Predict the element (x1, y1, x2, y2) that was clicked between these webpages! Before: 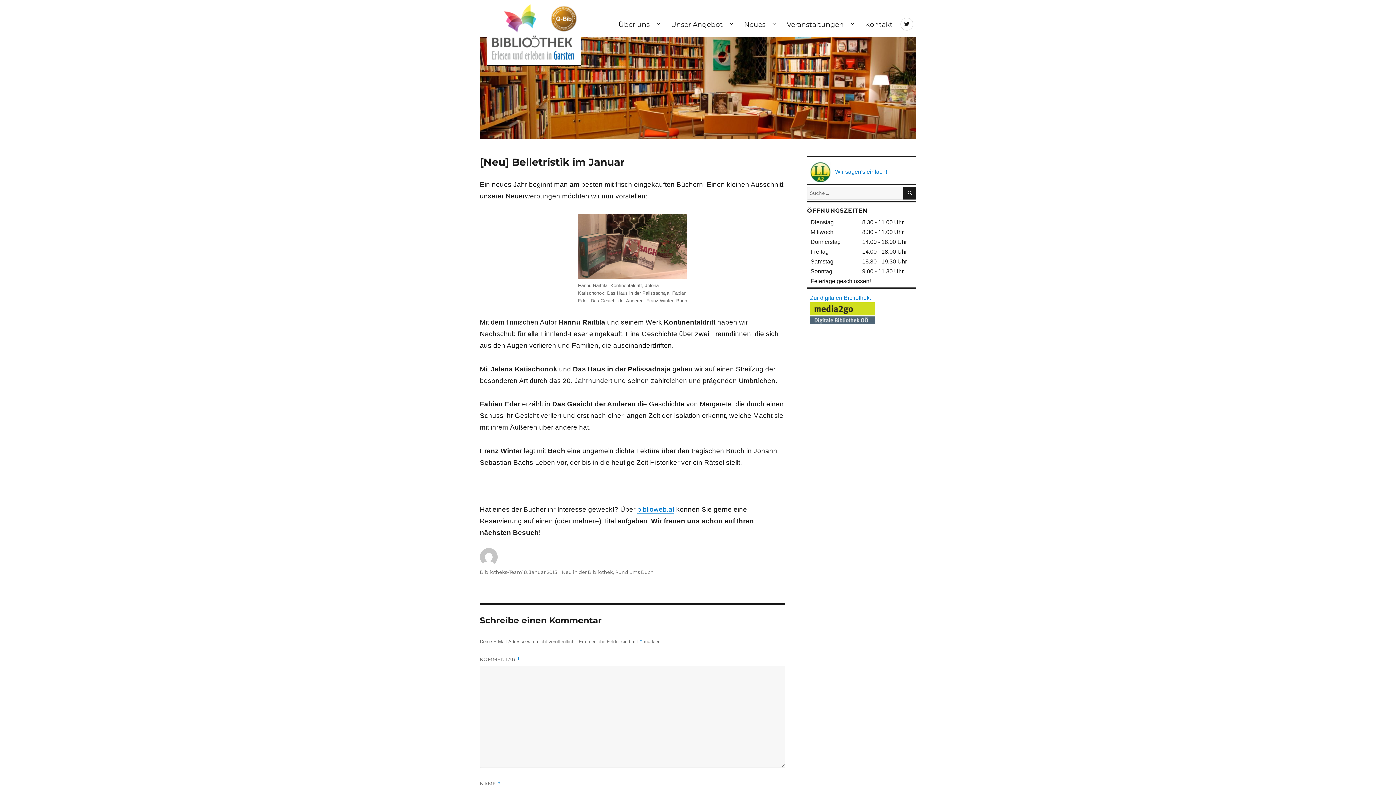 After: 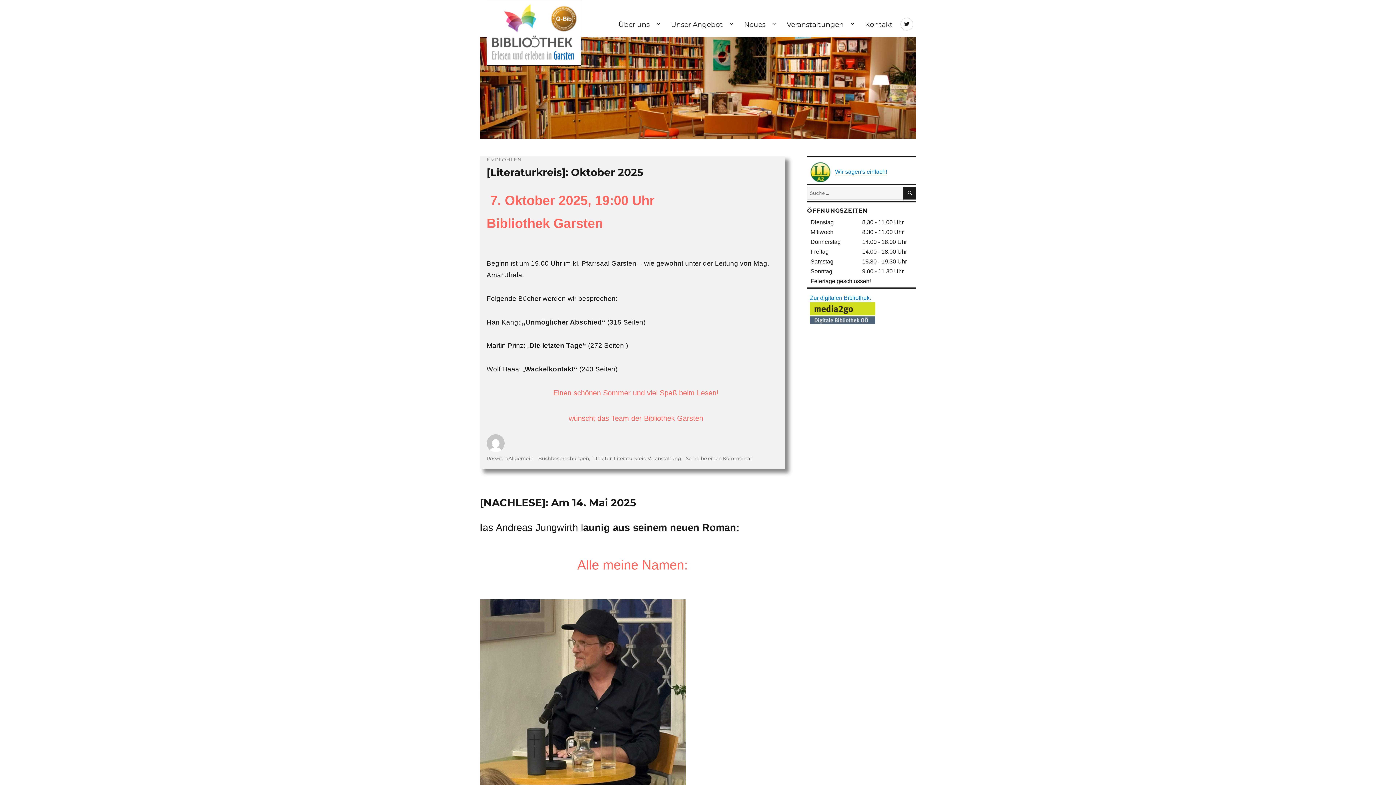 Action: bbox: (480, 37, 916, 138)